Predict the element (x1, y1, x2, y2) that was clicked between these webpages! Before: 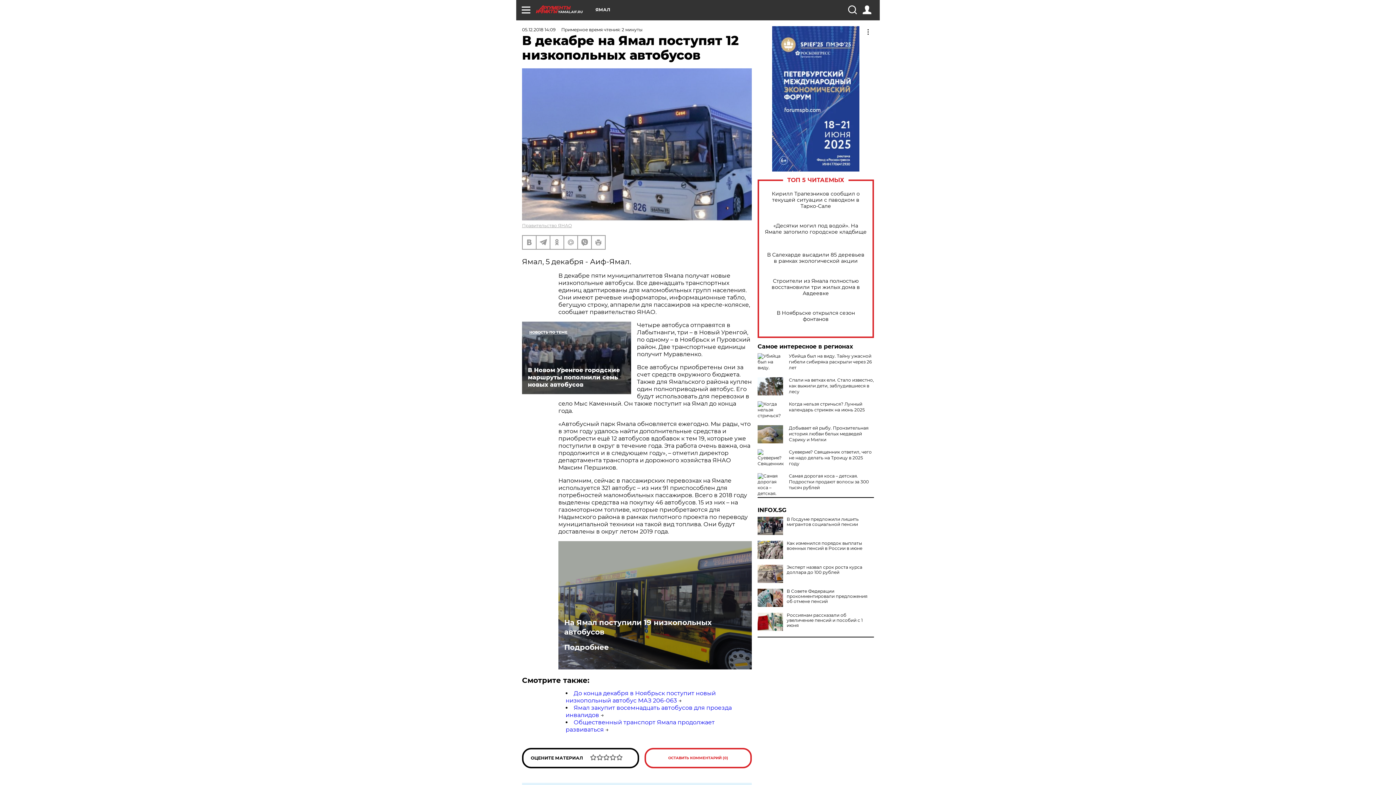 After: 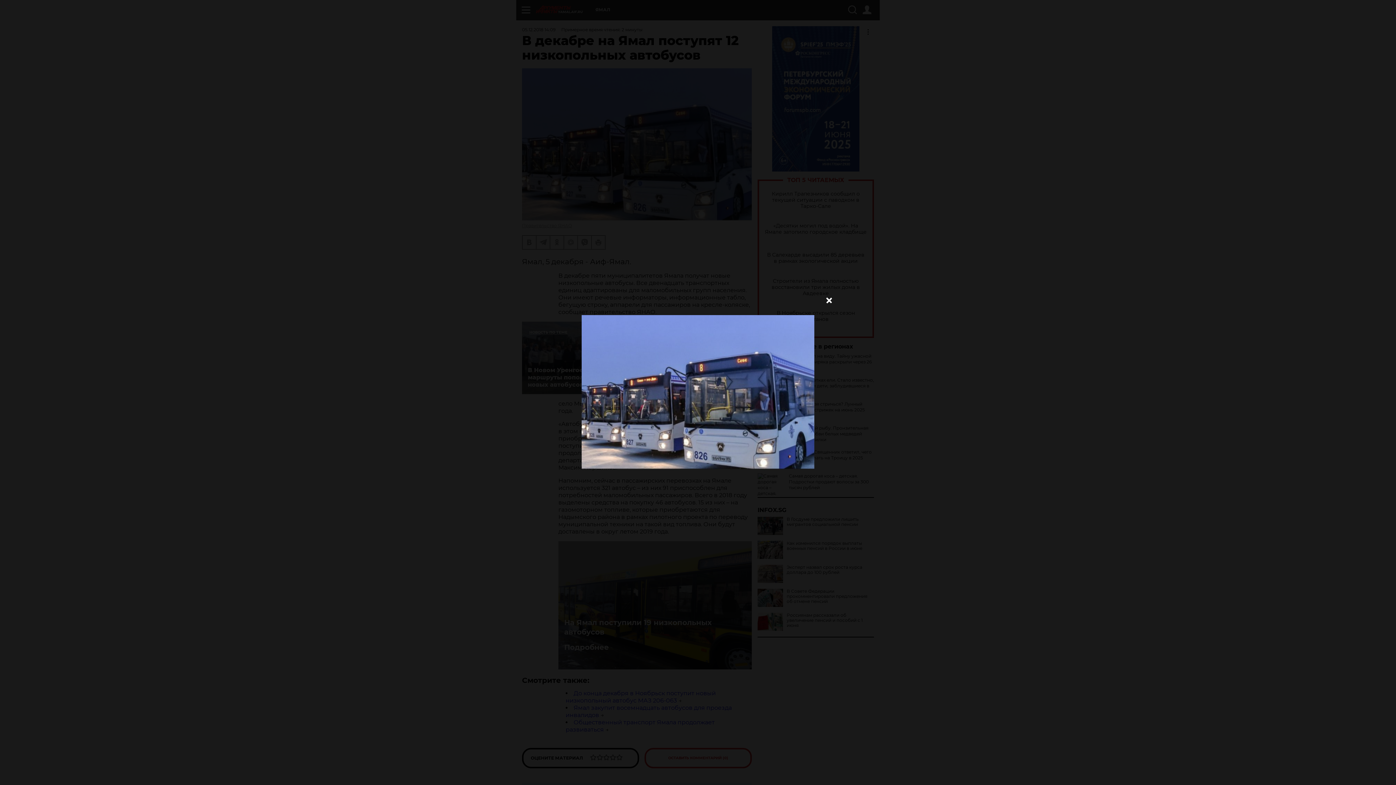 Action: bbox: (522, 68, 752, 220)